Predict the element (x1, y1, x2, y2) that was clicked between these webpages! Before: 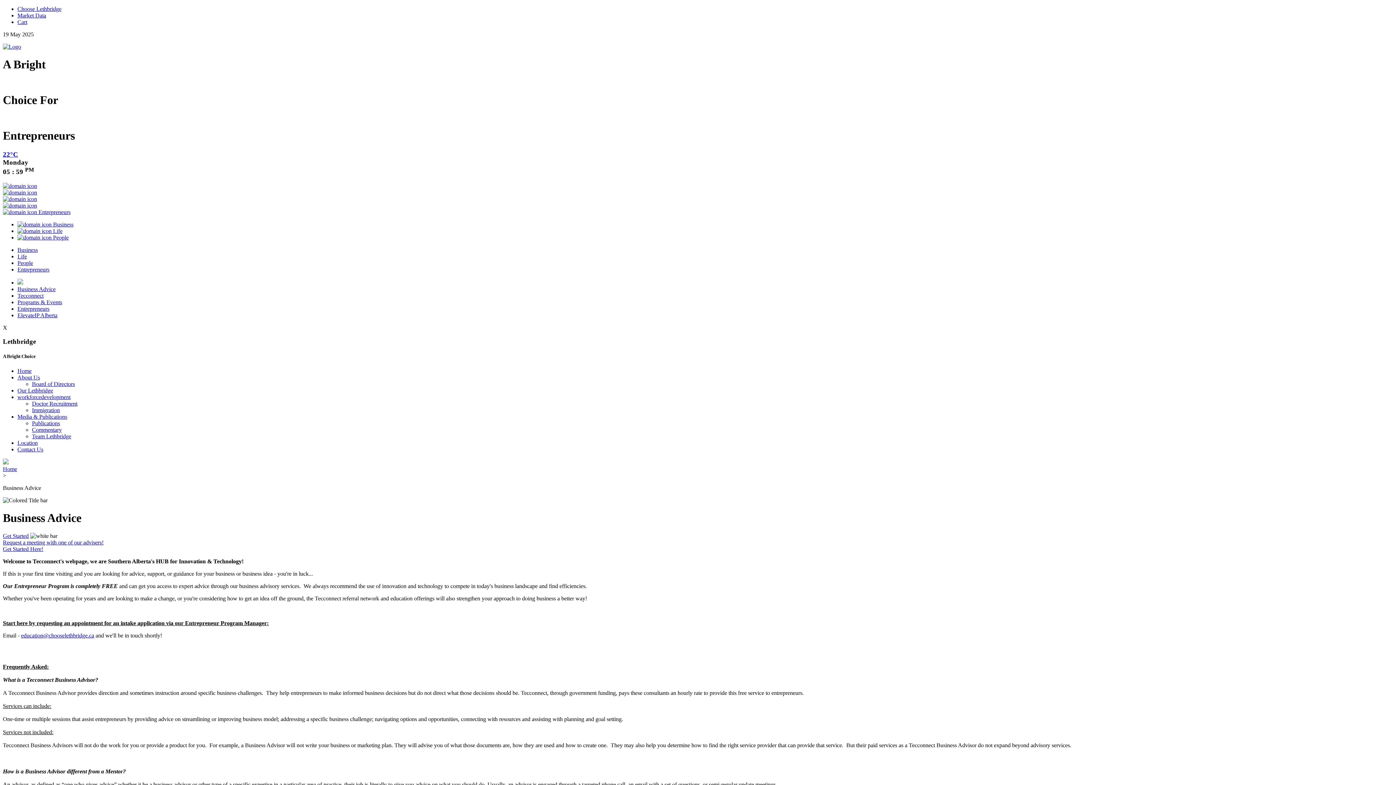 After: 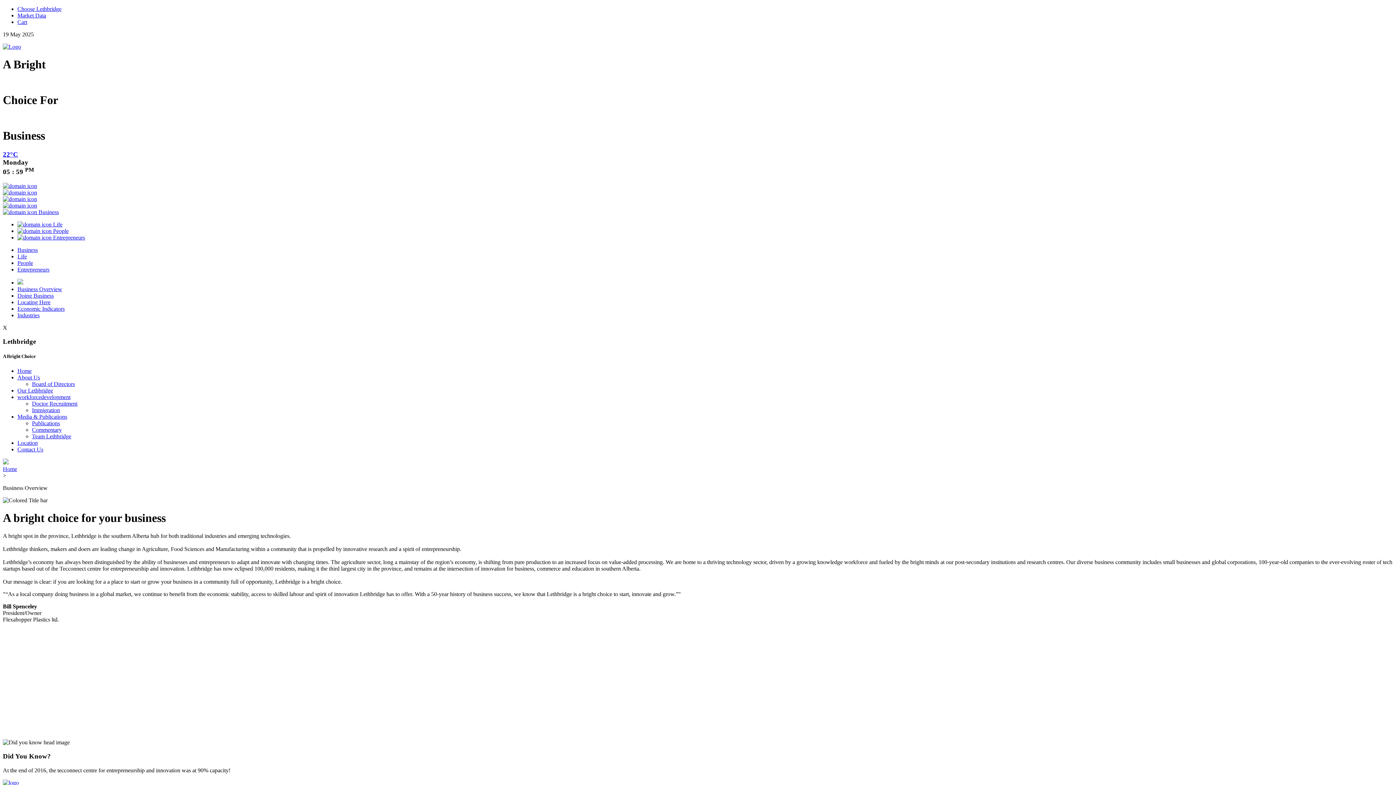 Action: bbox: (2, 182, 37, 188)